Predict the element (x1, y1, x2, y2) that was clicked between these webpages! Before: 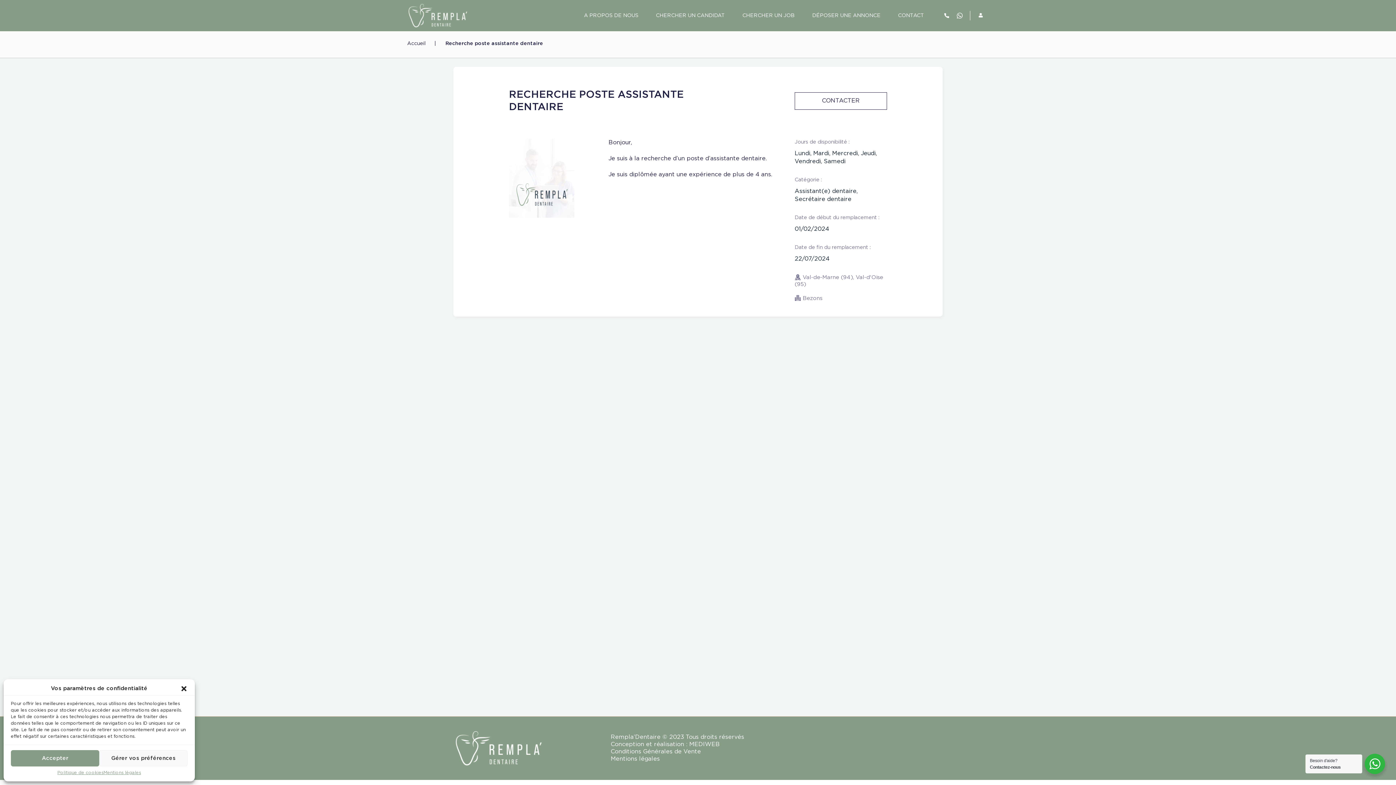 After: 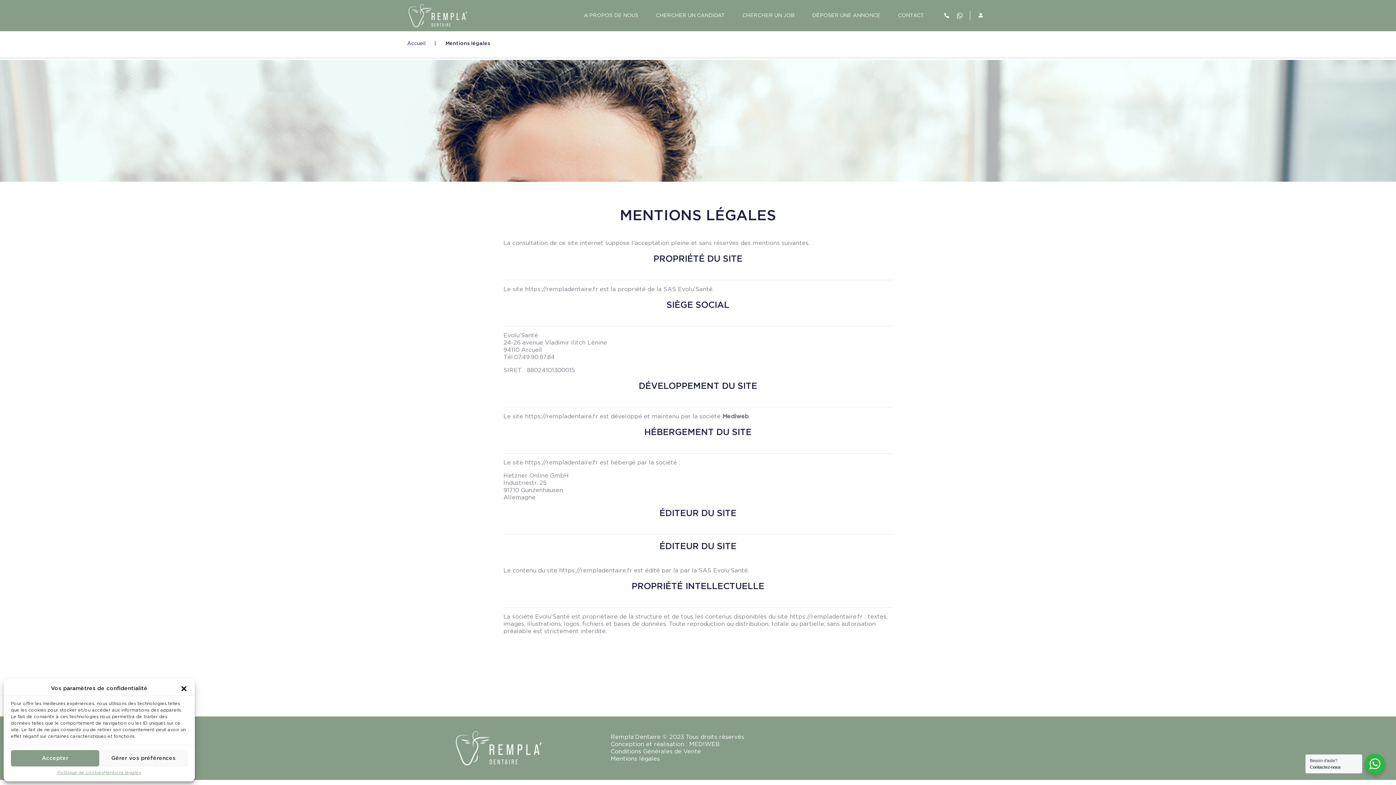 Action: label: Mentions légales bbox: (103, 770, 141, 776)